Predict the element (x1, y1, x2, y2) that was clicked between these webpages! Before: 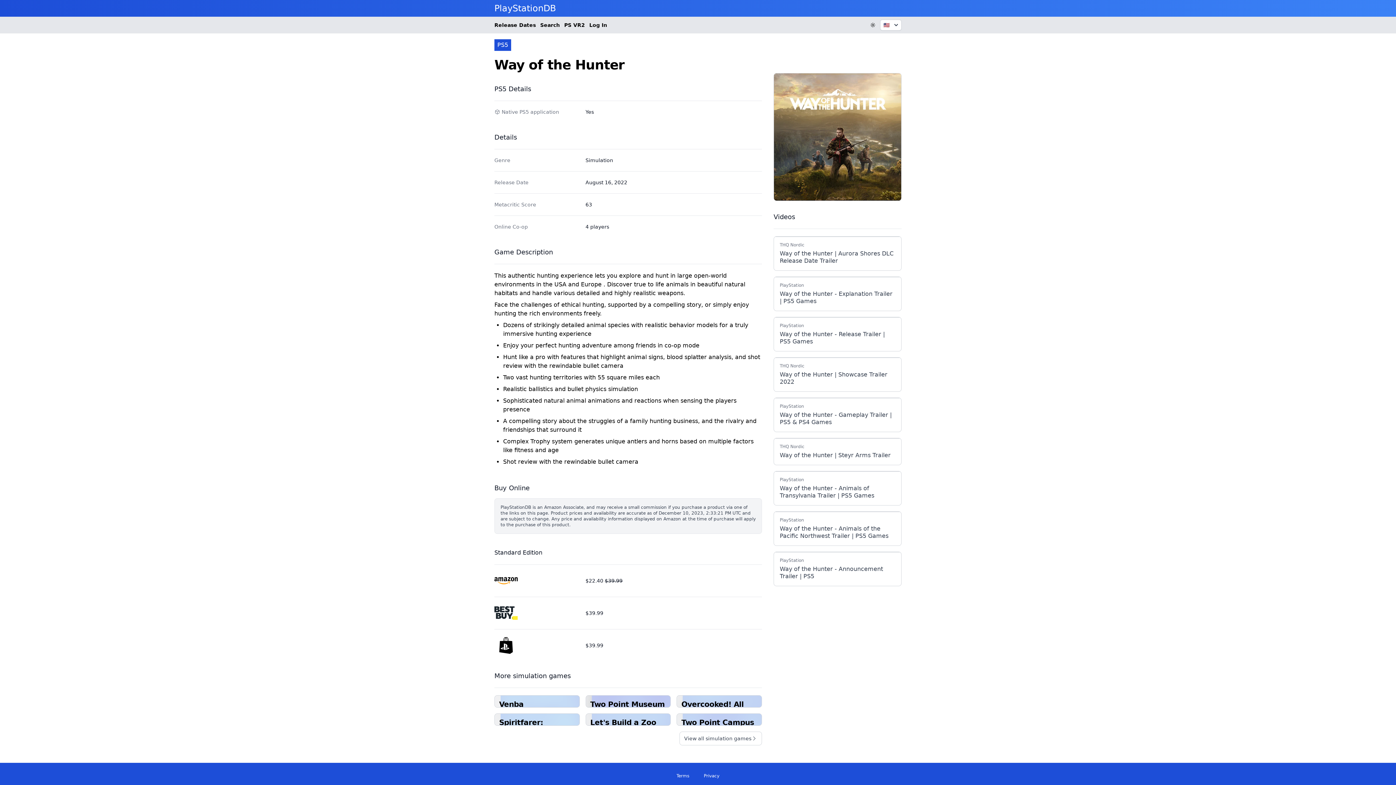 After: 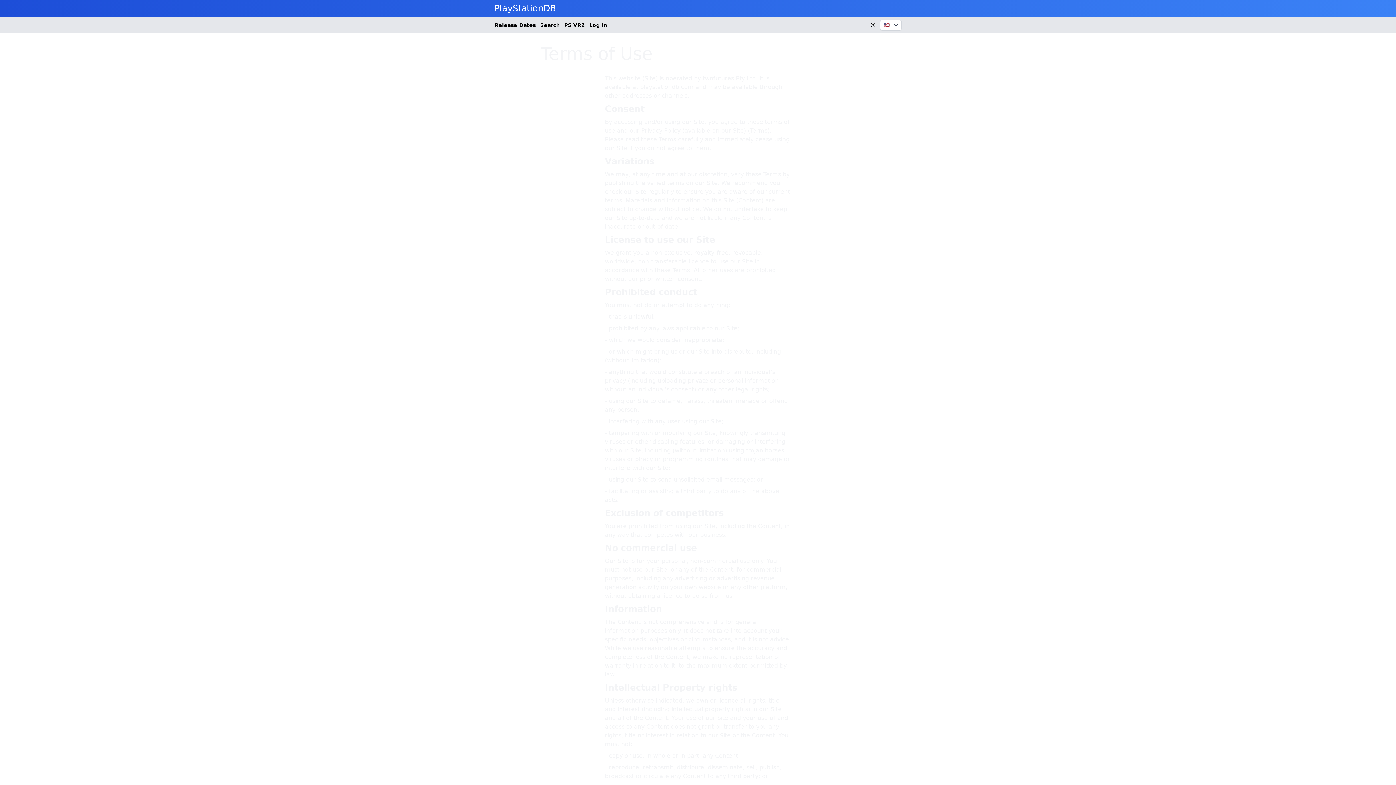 Action: bbox: (676, 773, 689, 778) label: Terms